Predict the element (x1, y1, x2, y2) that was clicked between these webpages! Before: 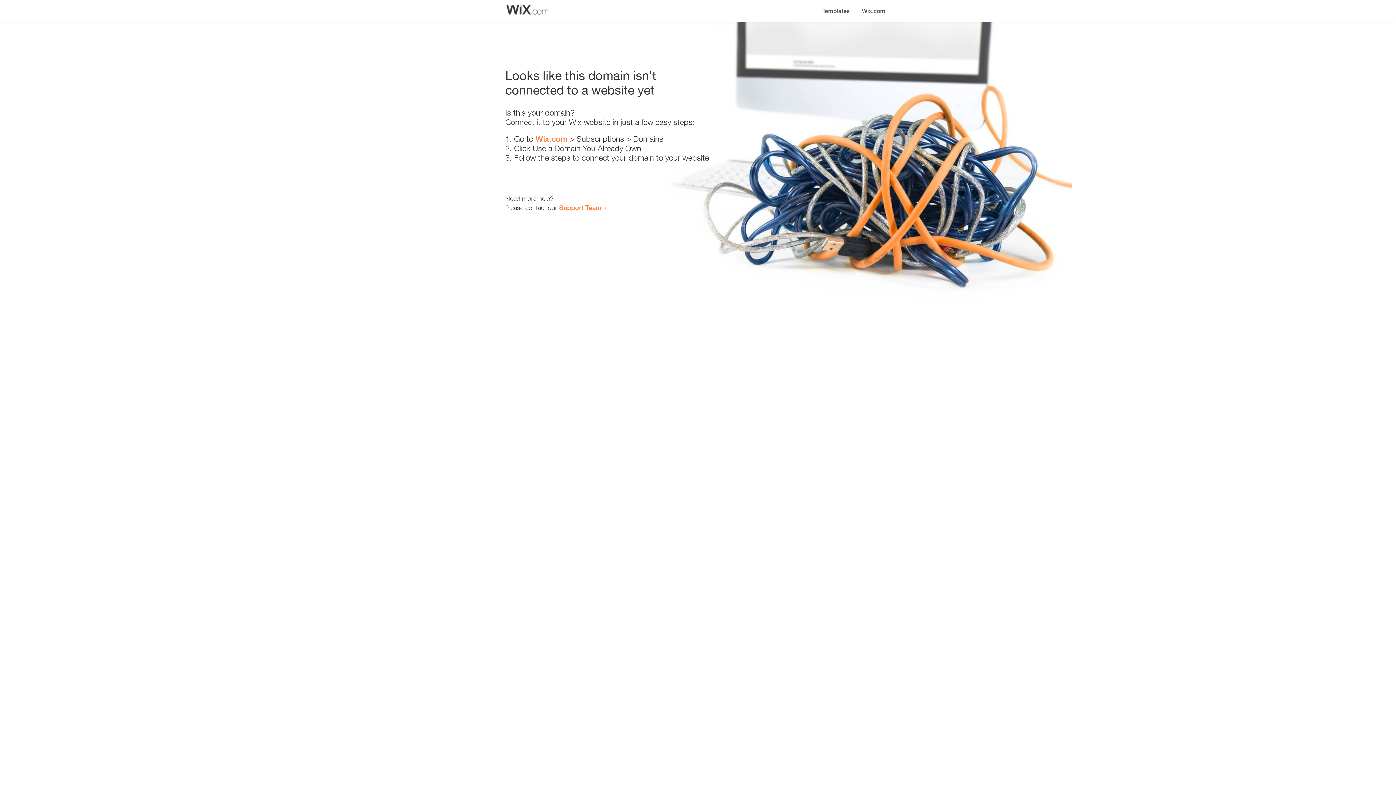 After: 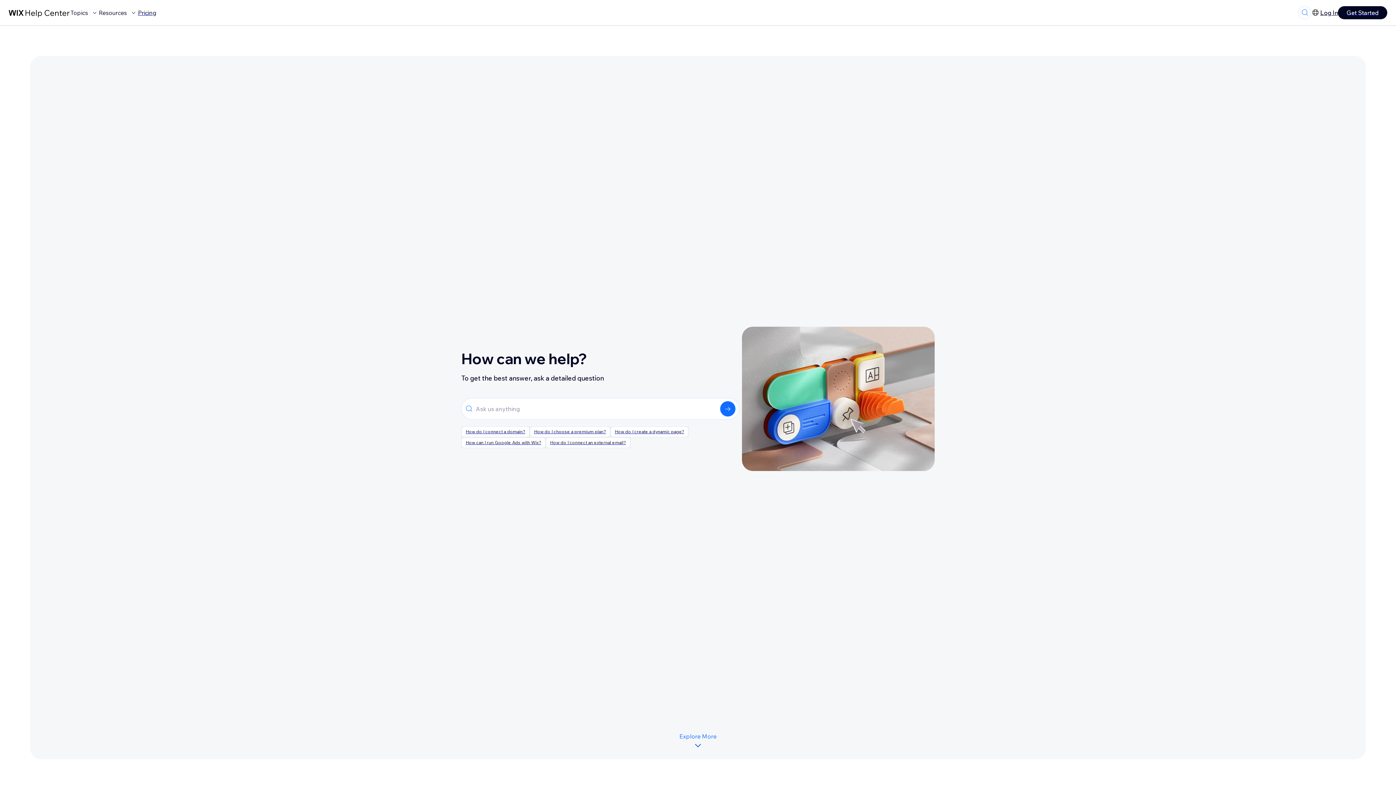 Action: label: Support Team bbox: (559, 203, 601, 211)